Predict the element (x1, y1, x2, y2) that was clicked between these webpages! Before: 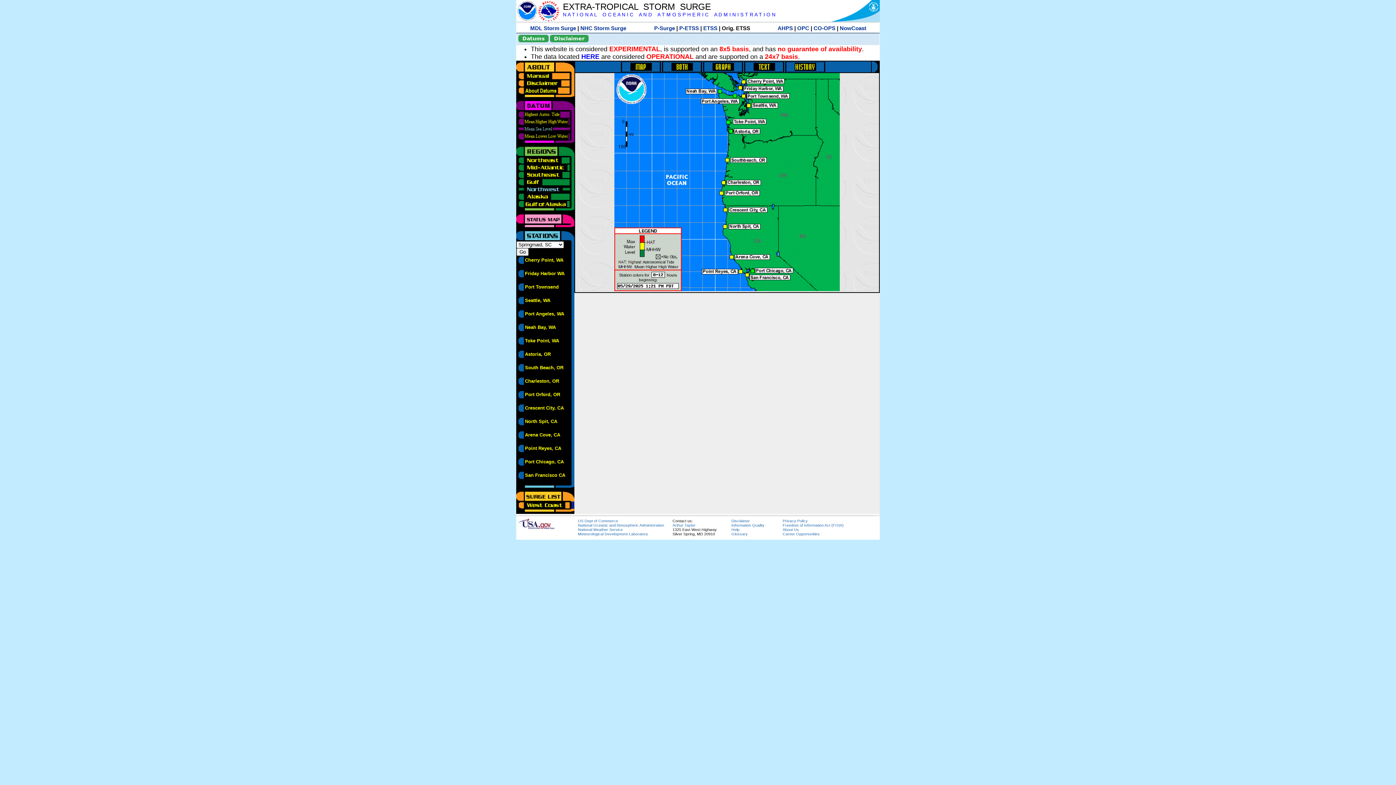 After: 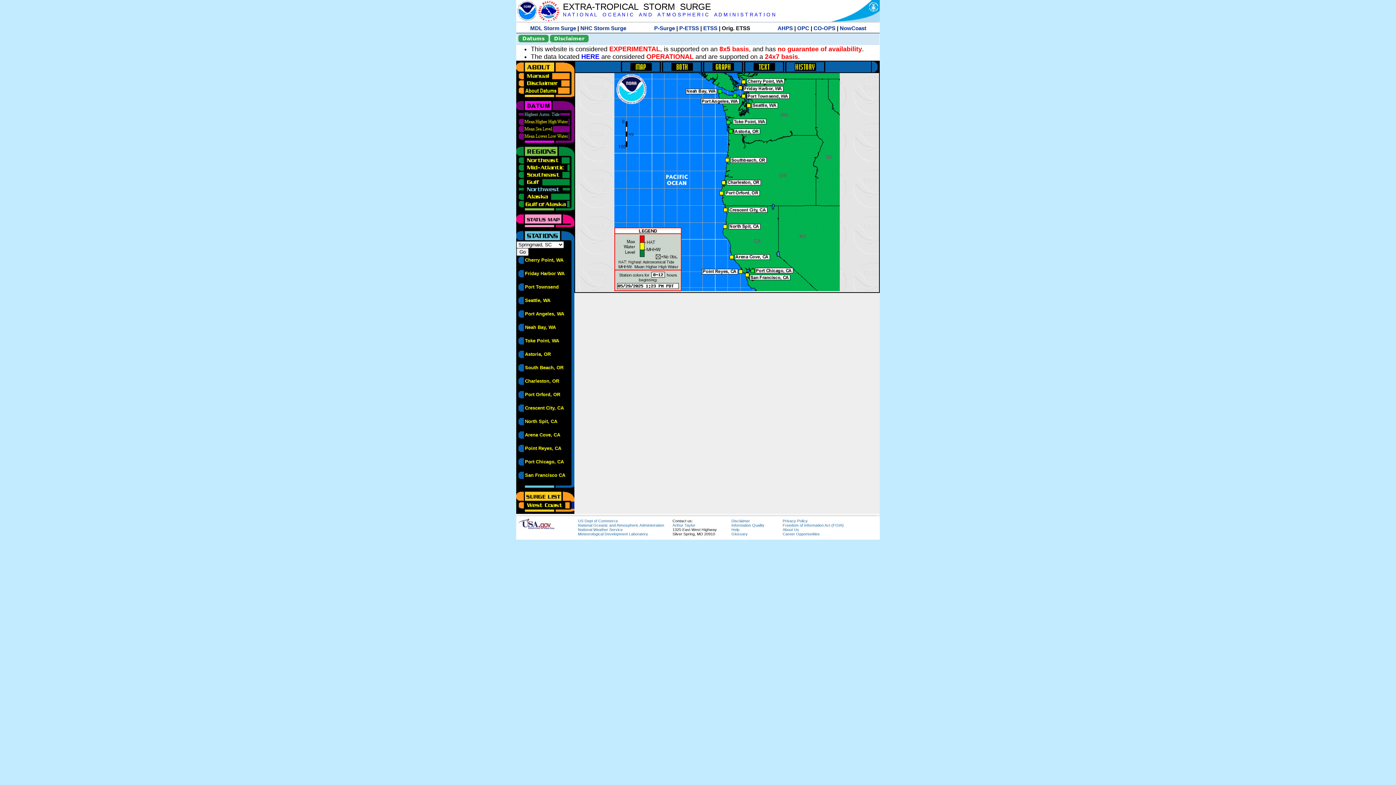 Action: bbox: (516, 110, 570, 116)